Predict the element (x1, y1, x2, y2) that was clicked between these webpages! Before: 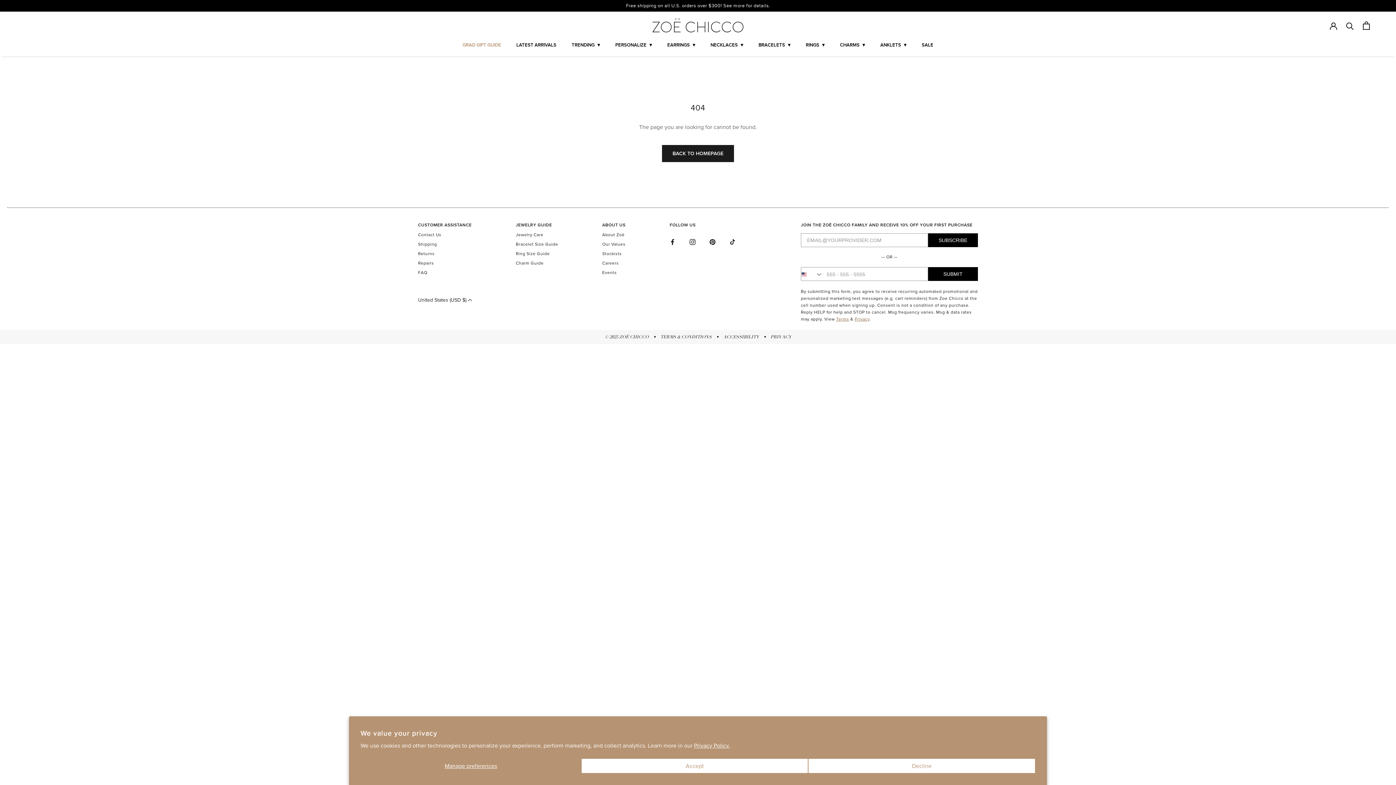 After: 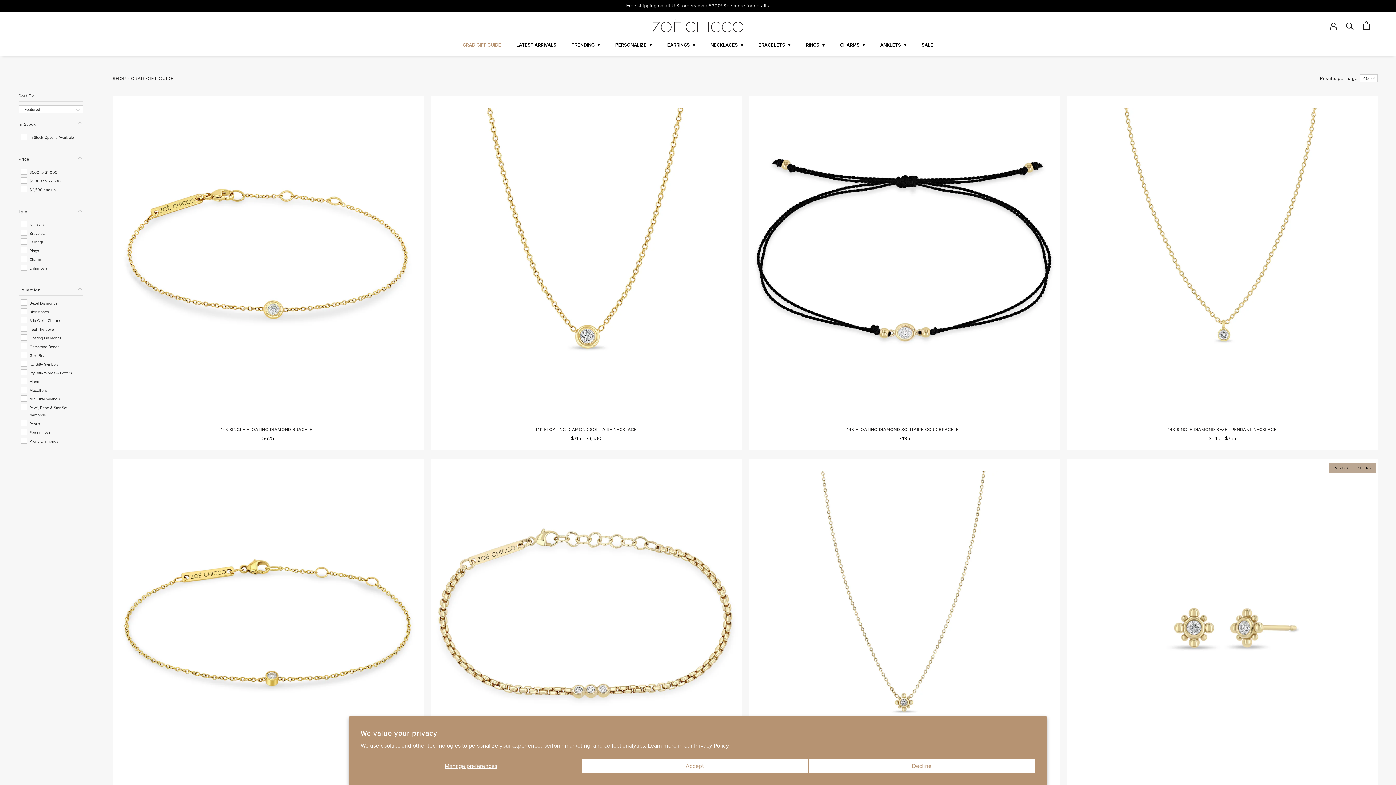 Action: label: GRAD GIFT GUIDE bbox: (462, 42, 501, 48)